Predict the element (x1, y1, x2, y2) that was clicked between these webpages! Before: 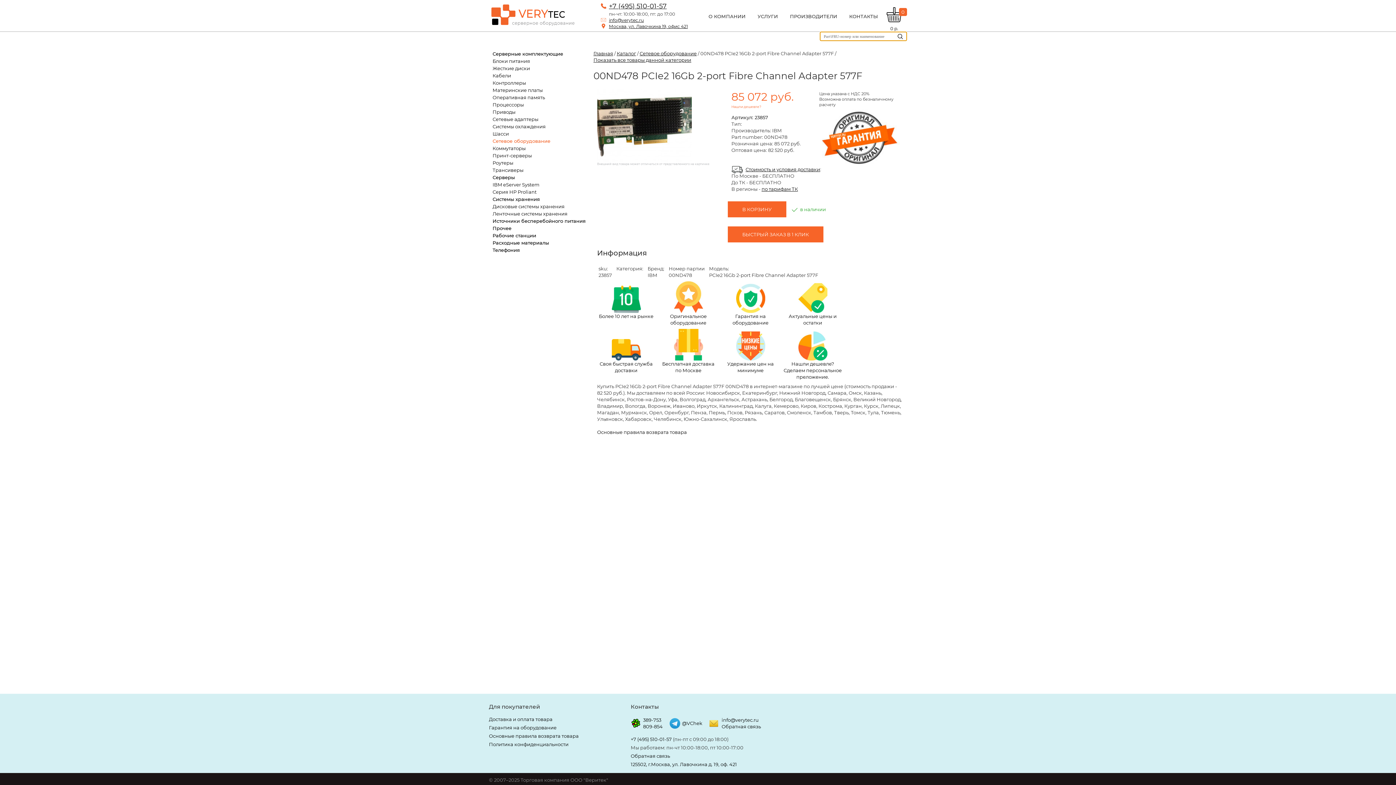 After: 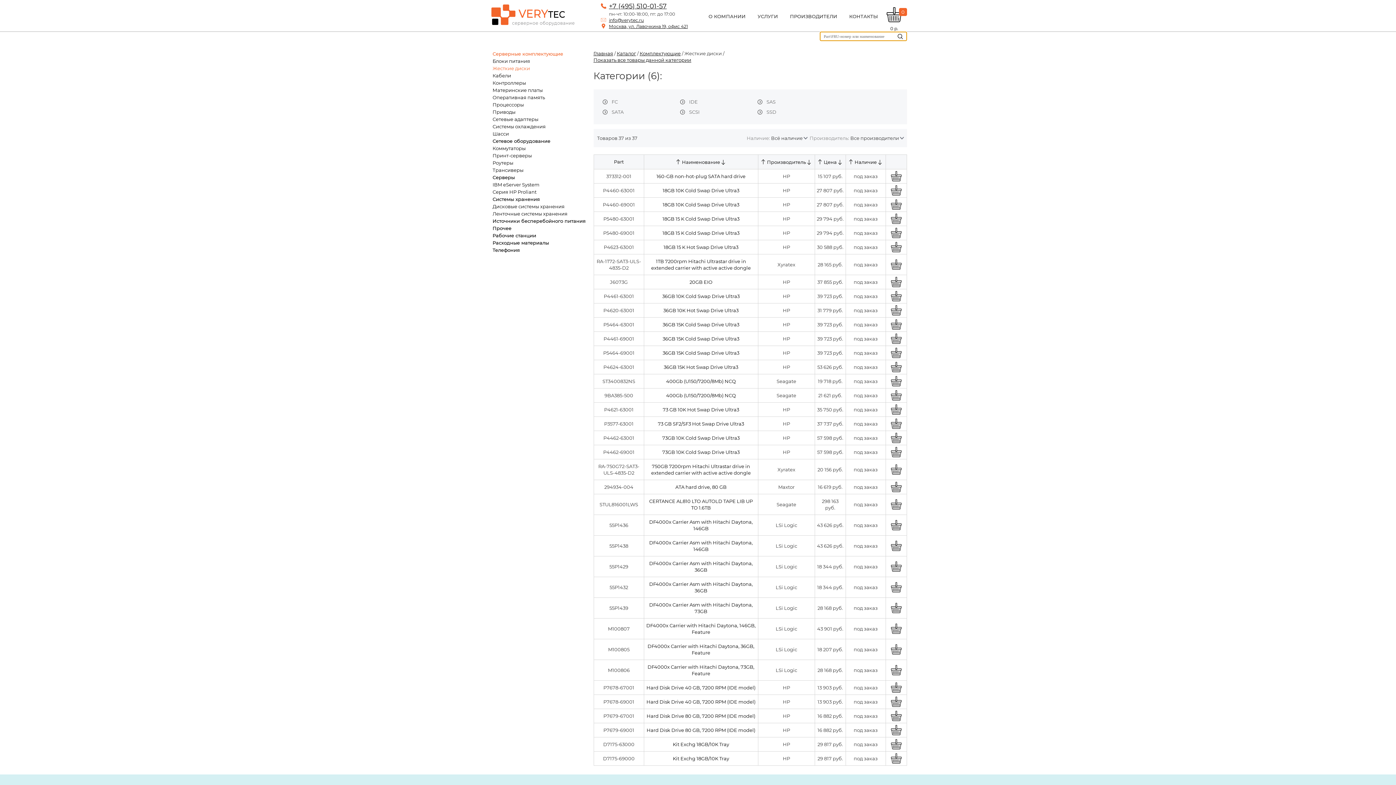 Action: bbox: (492, 64, 590, 72) label: Жесткие диски